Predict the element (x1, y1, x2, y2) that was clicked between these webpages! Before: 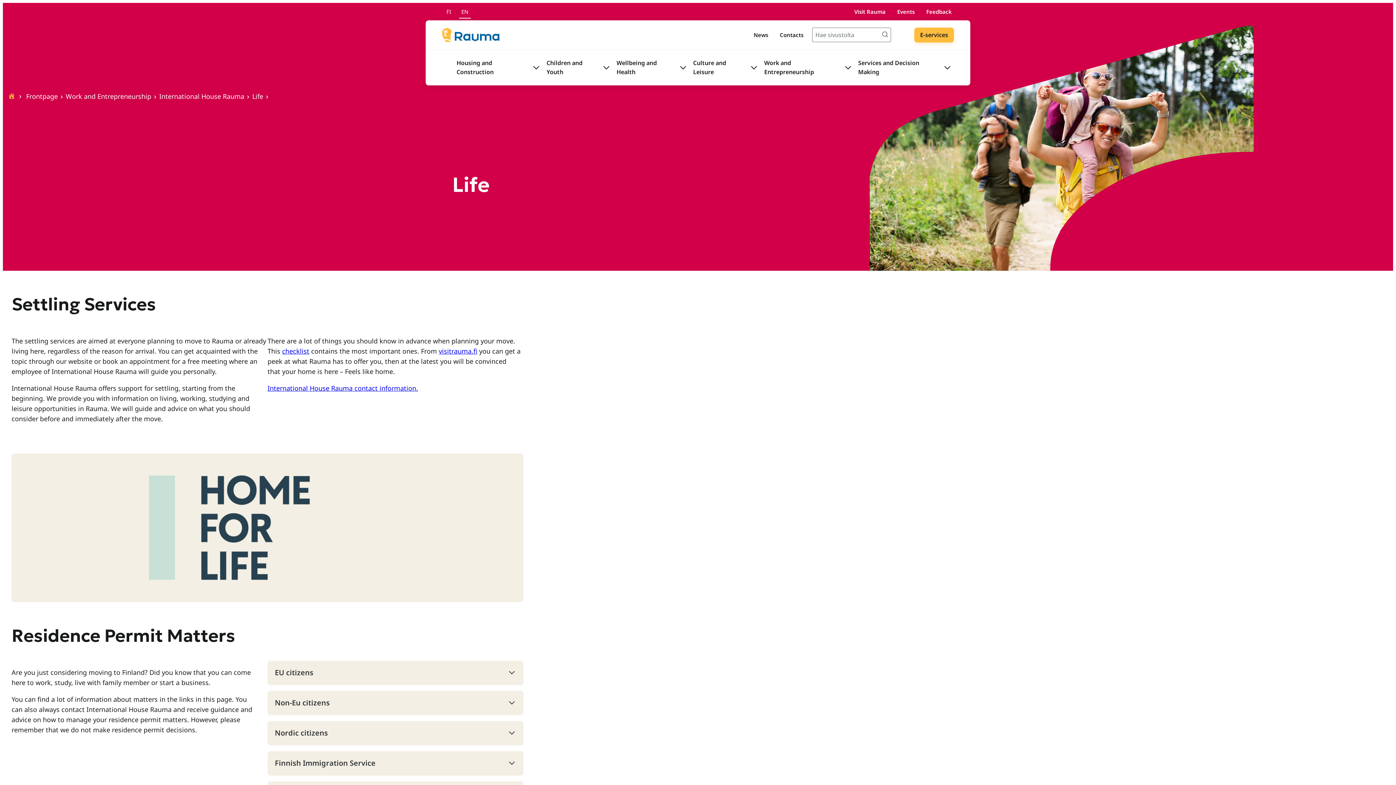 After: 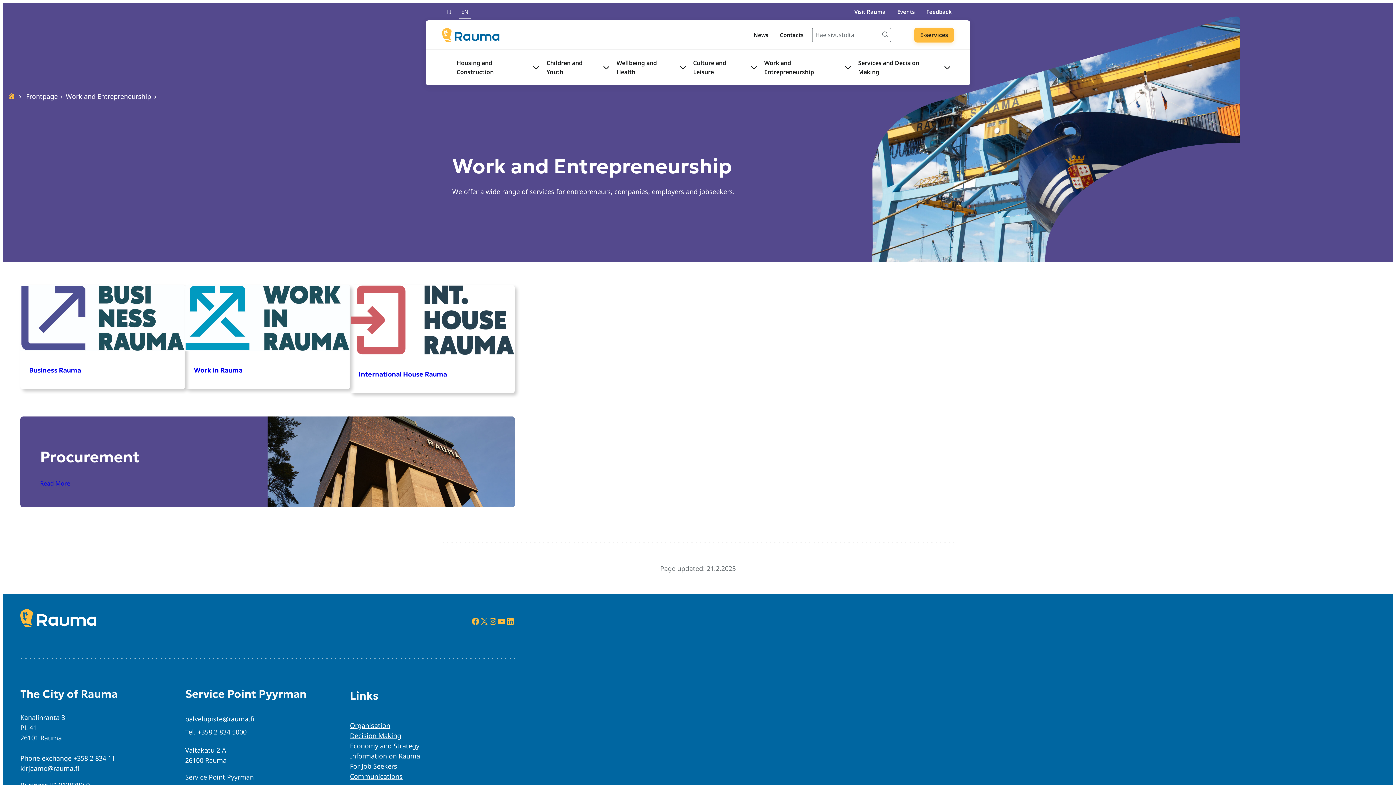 Action: label: Work and Entrepreneurship bbox: (65, 91, 151, 101)